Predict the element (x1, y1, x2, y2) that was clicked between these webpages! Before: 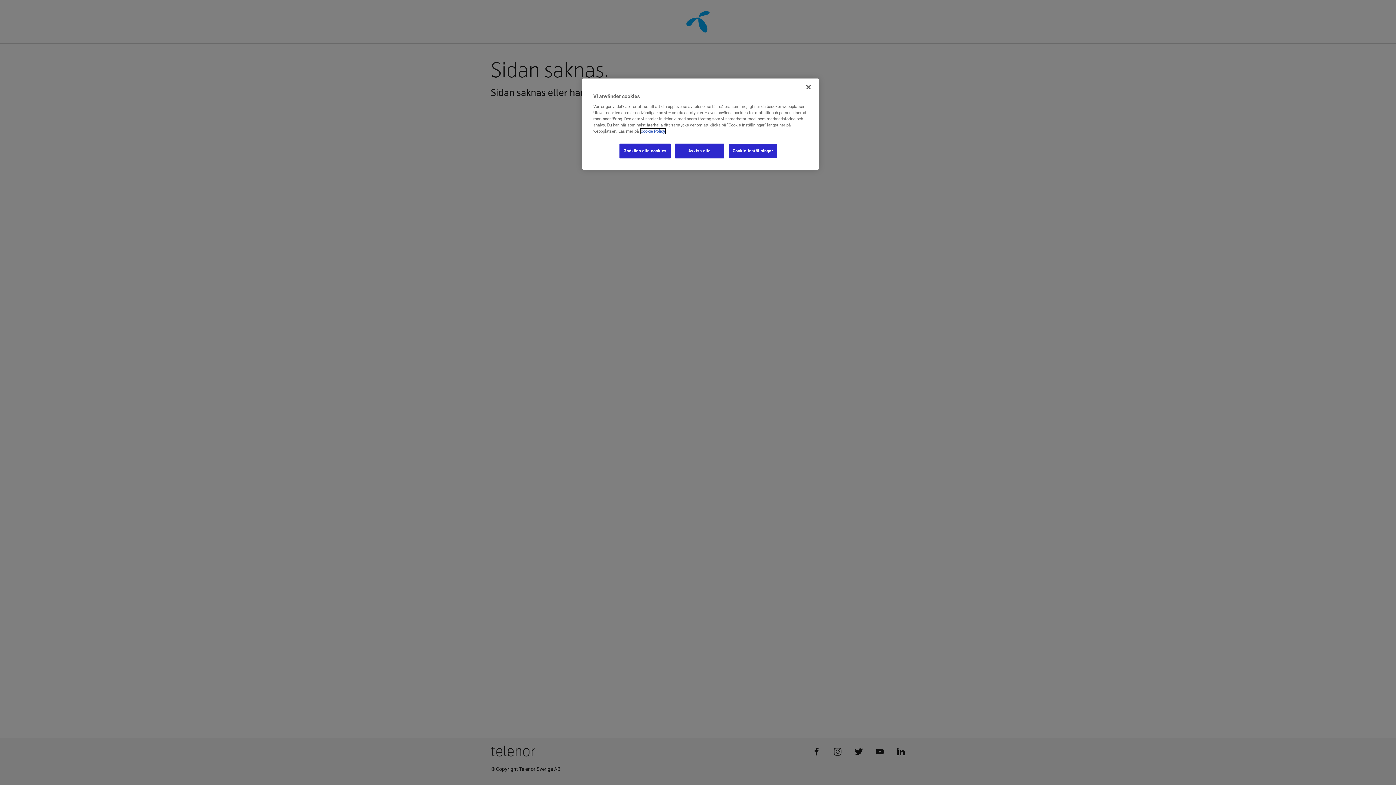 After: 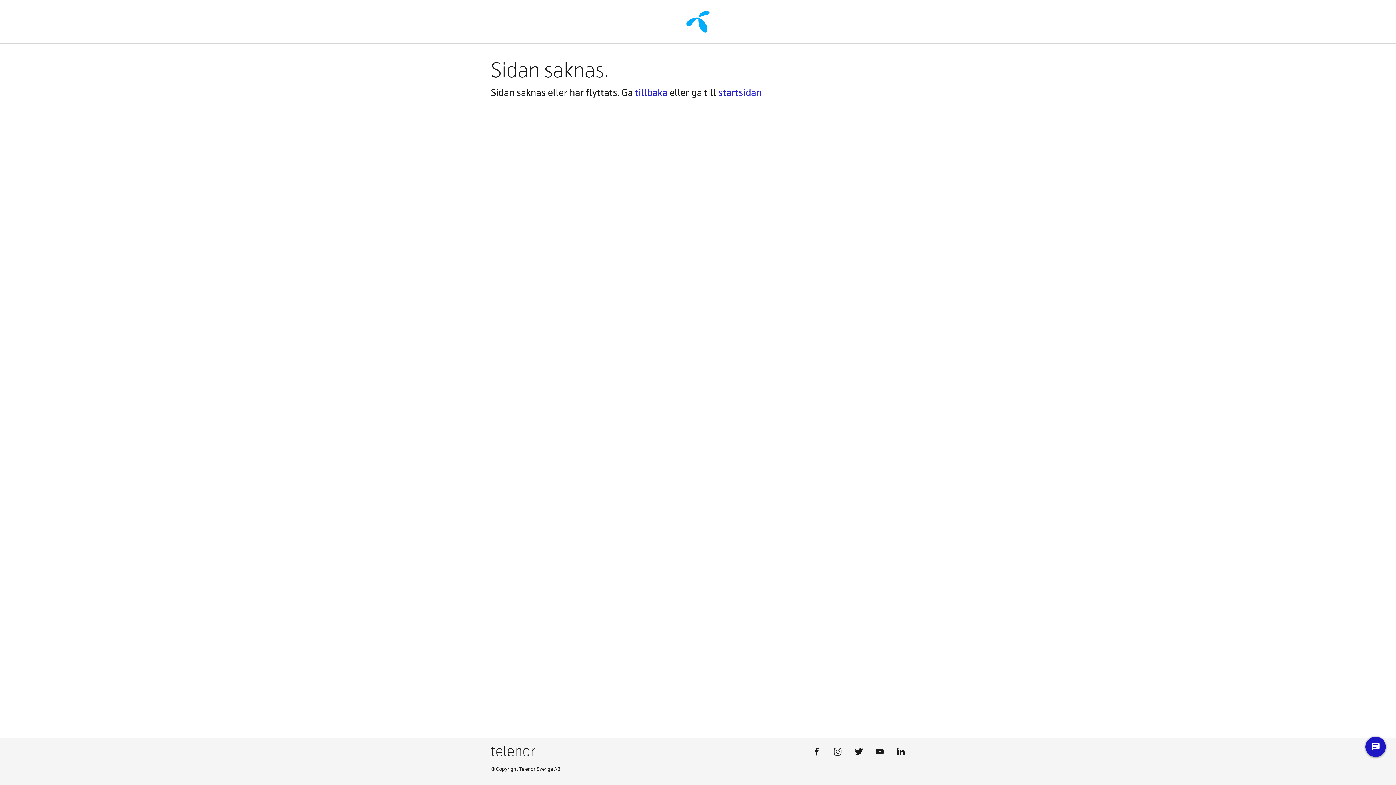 Action: bbox: (800, 79, 816, 95) label: Stäng